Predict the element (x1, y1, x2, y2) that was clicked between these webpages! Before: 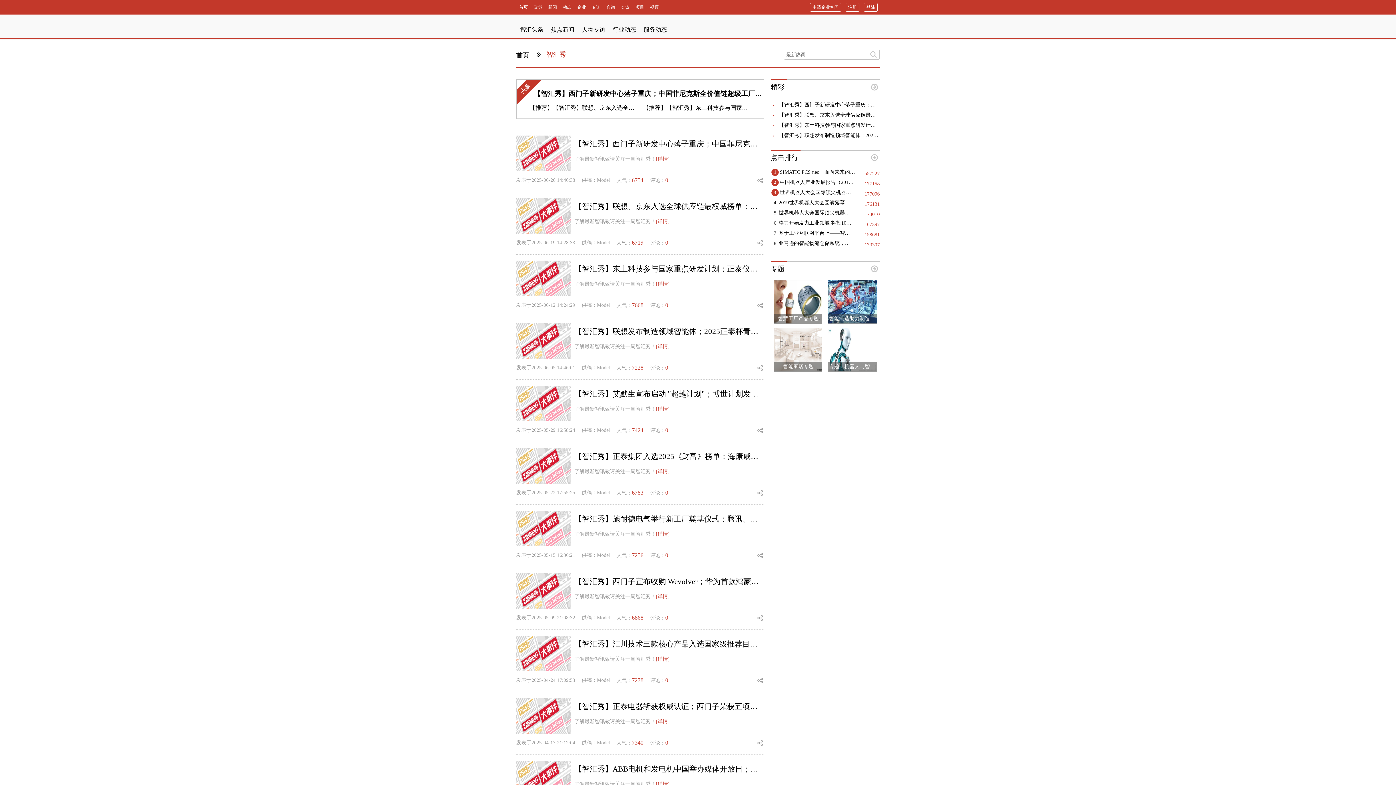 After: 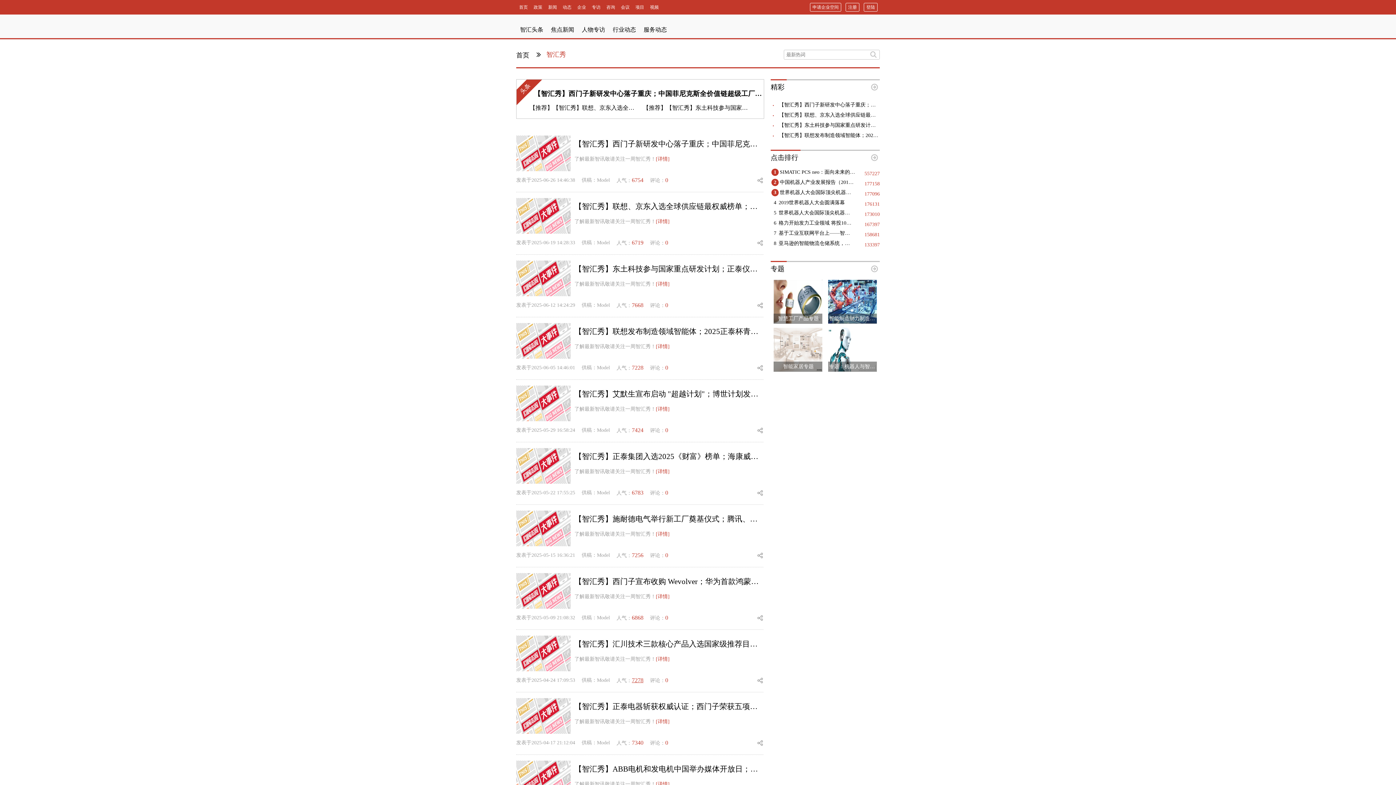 Action: label: 7278 bbox: (632, 677, 643, 683)